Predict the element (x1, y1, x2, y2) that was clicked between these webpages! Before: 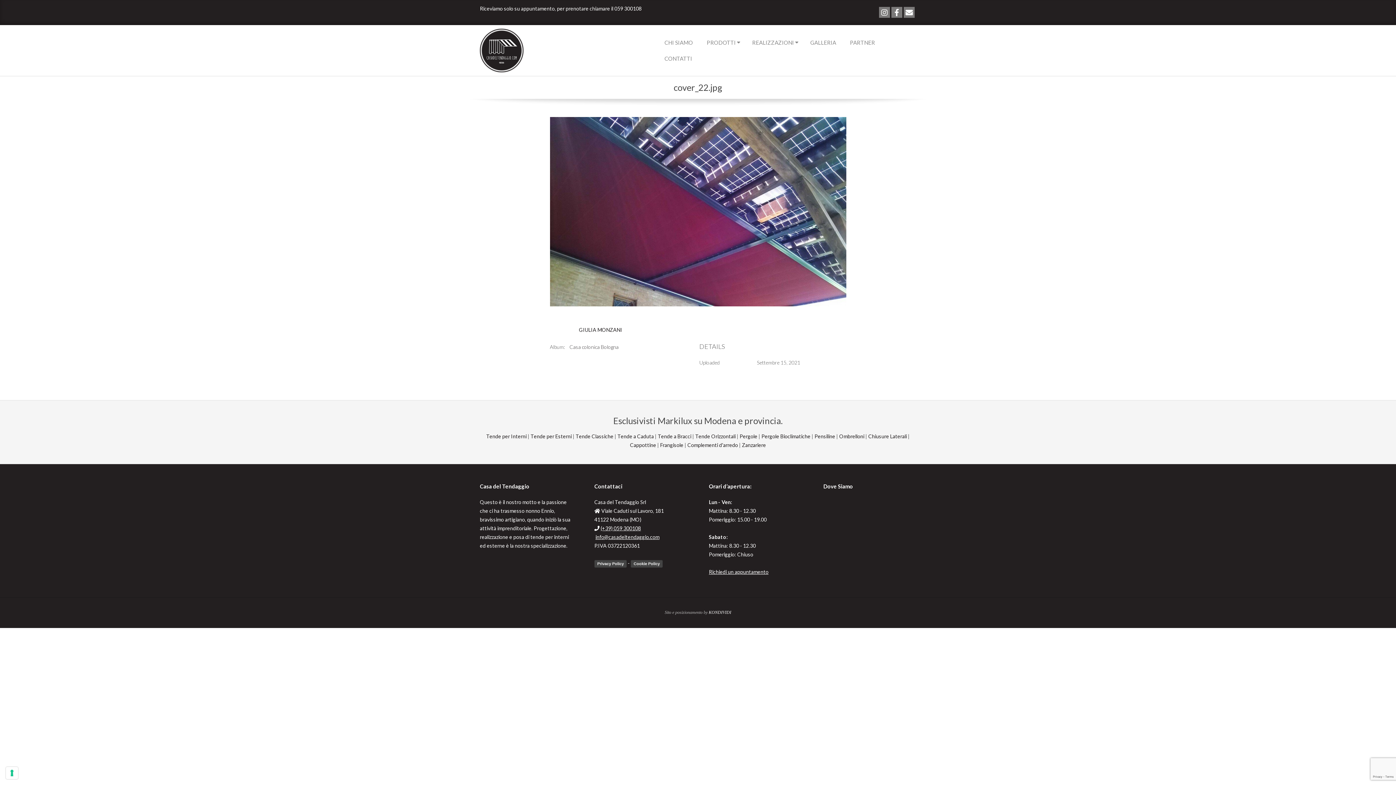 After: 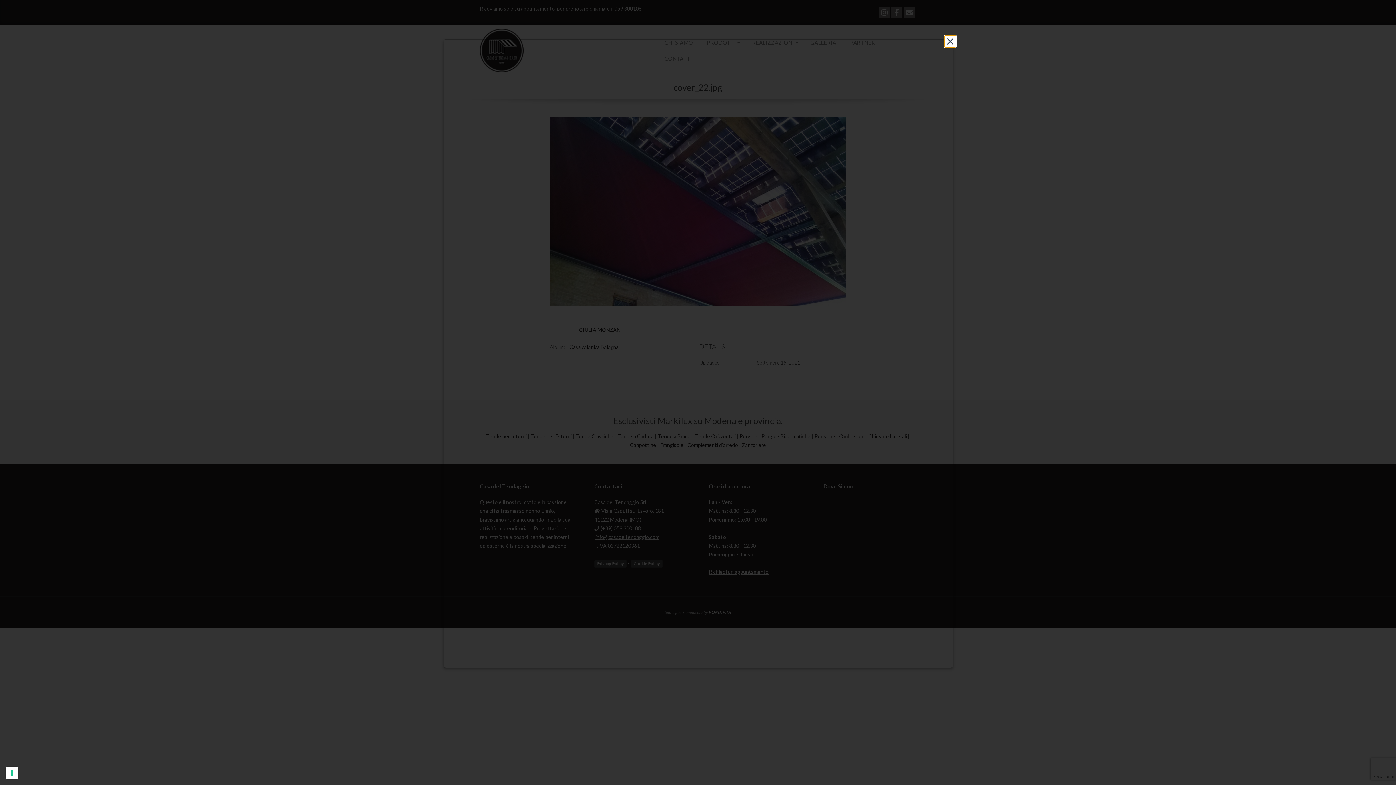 Action: bbox: (630, 560, 662, 567) label: Cookie Policy